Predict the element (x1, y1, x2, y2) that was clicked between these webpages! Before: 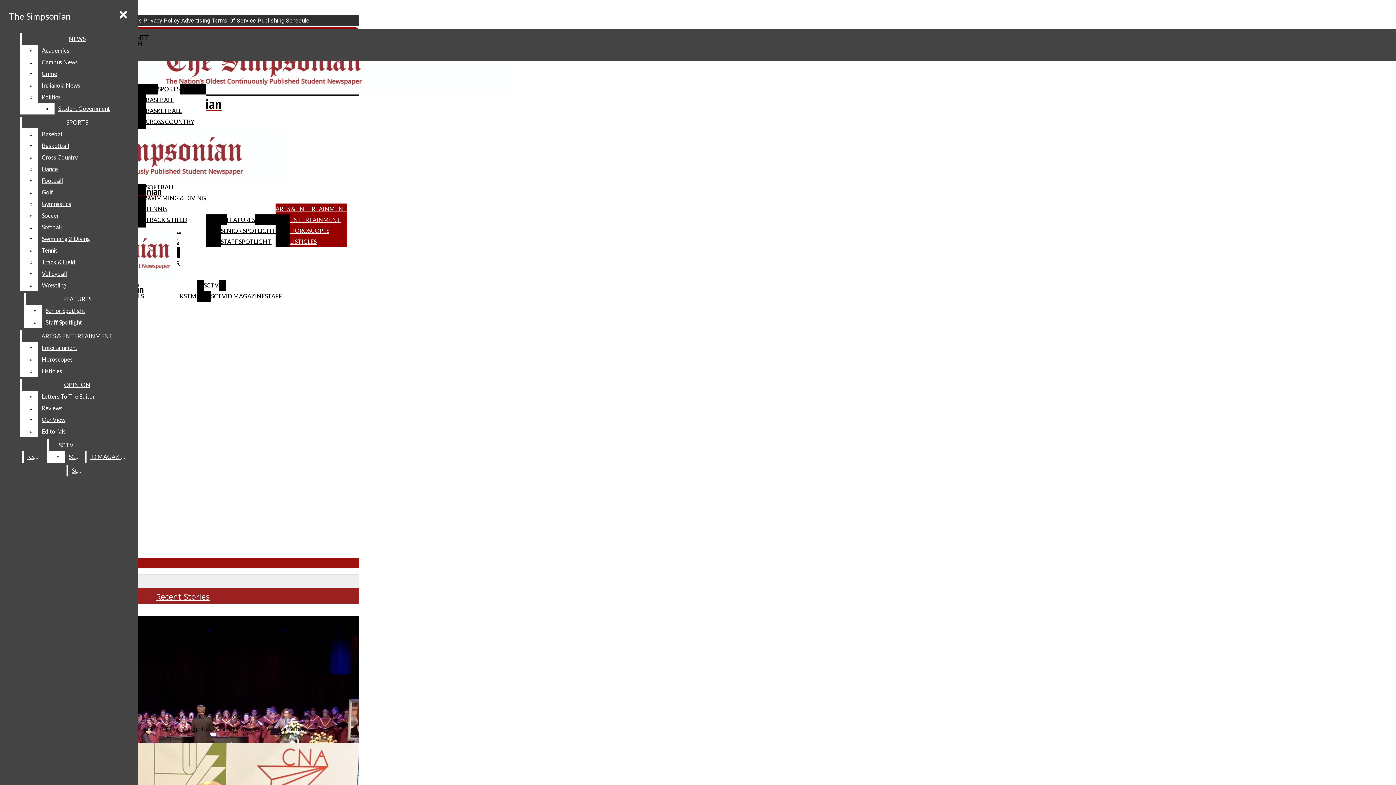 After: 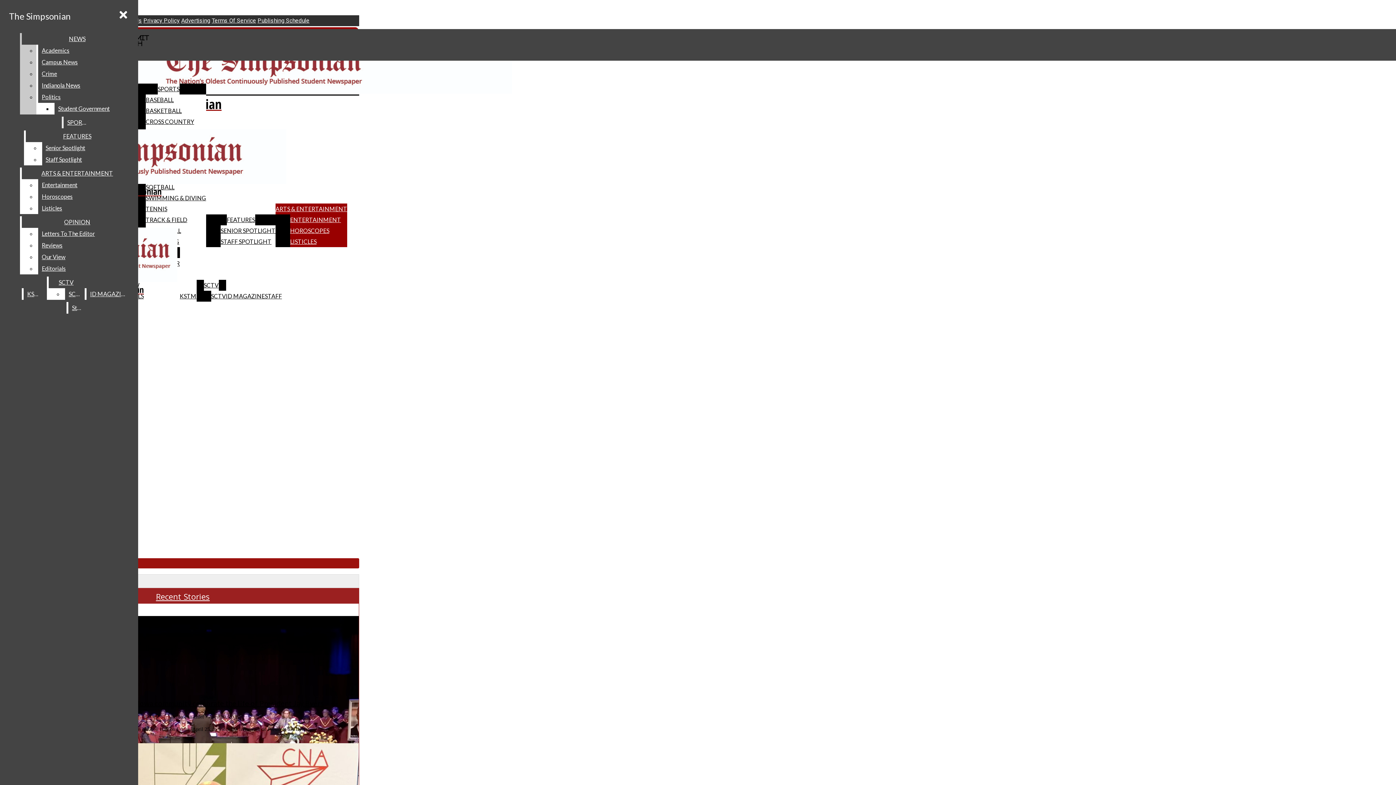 Action: bbox: (54, 102, 132, 114) label: Student Government